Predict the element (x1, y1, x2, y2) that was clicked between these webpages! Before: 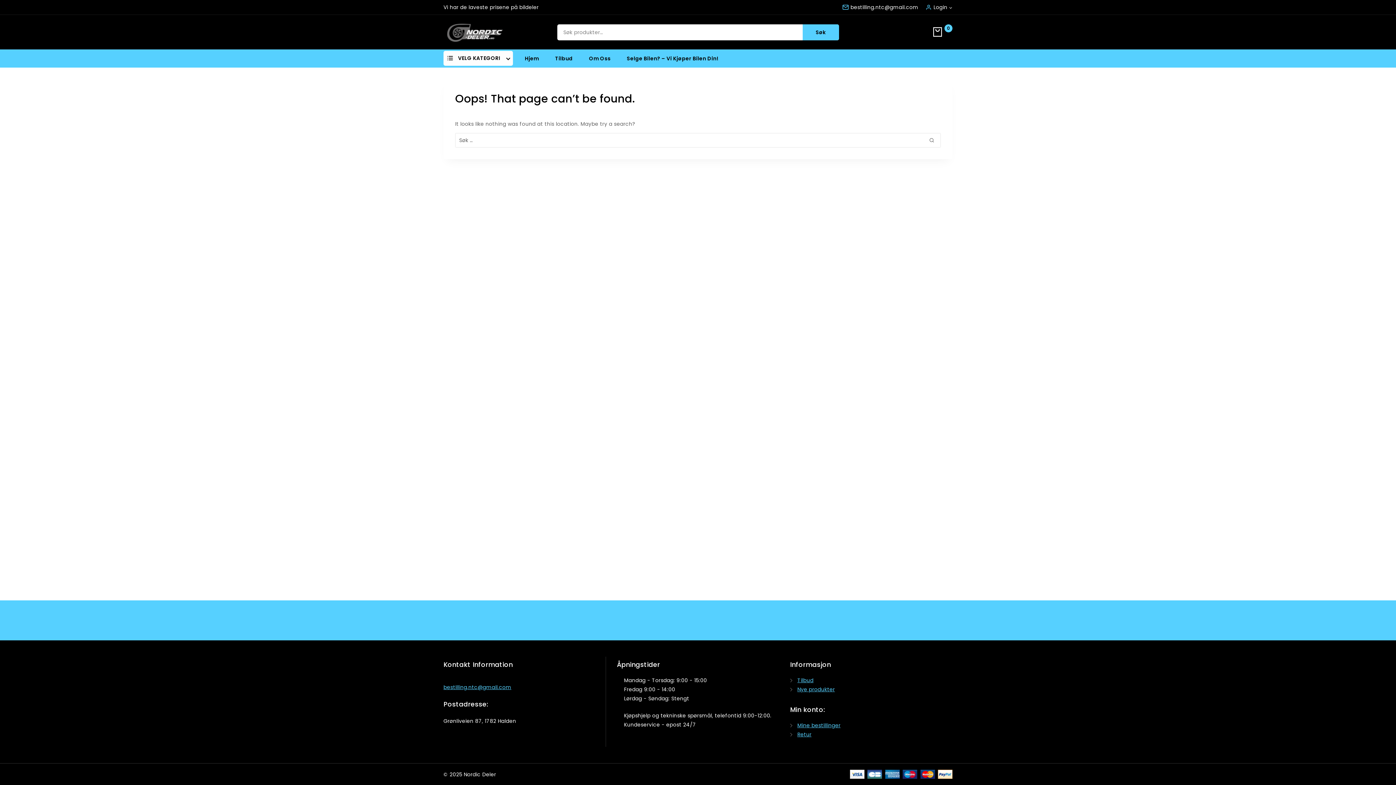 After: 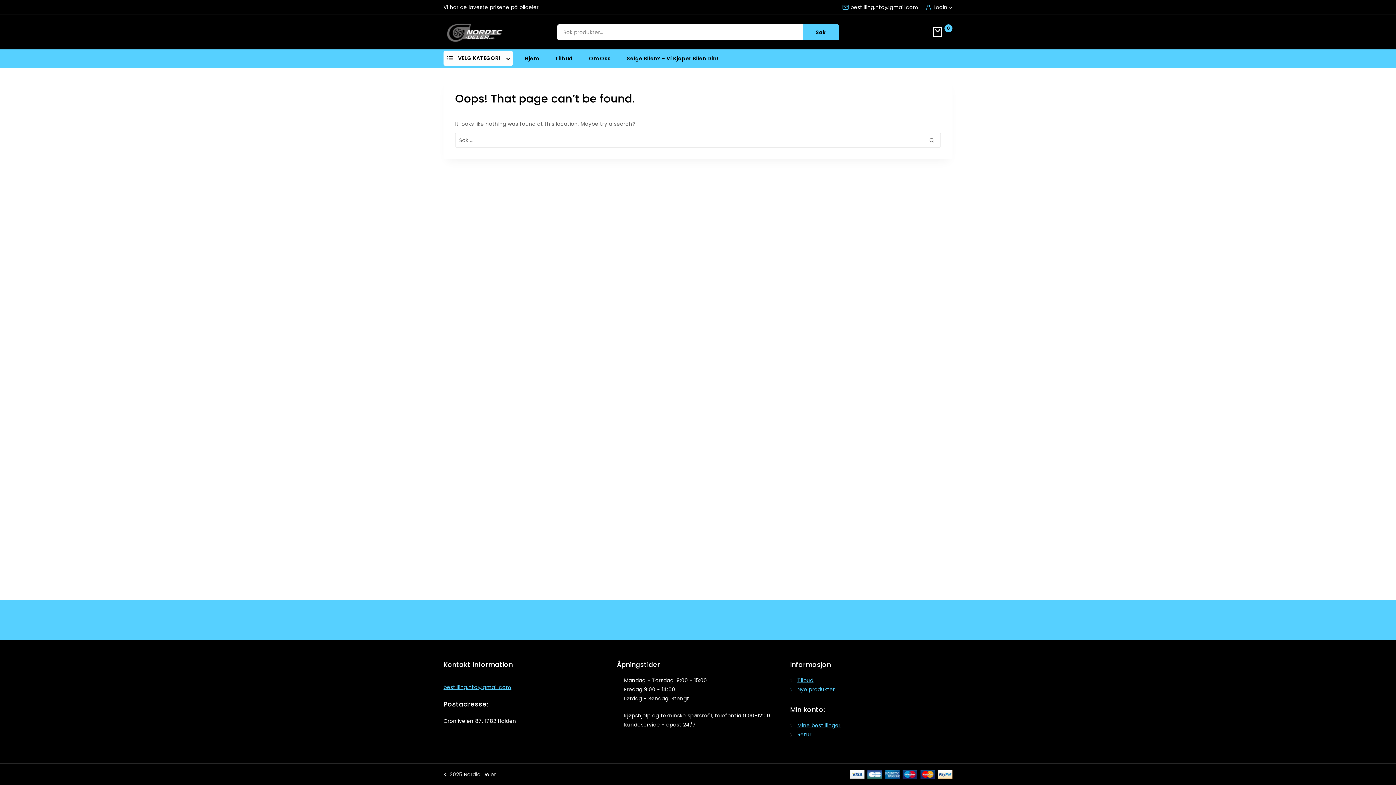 Action: label: Nye produkter bbox: (797, 686, 835, 693)